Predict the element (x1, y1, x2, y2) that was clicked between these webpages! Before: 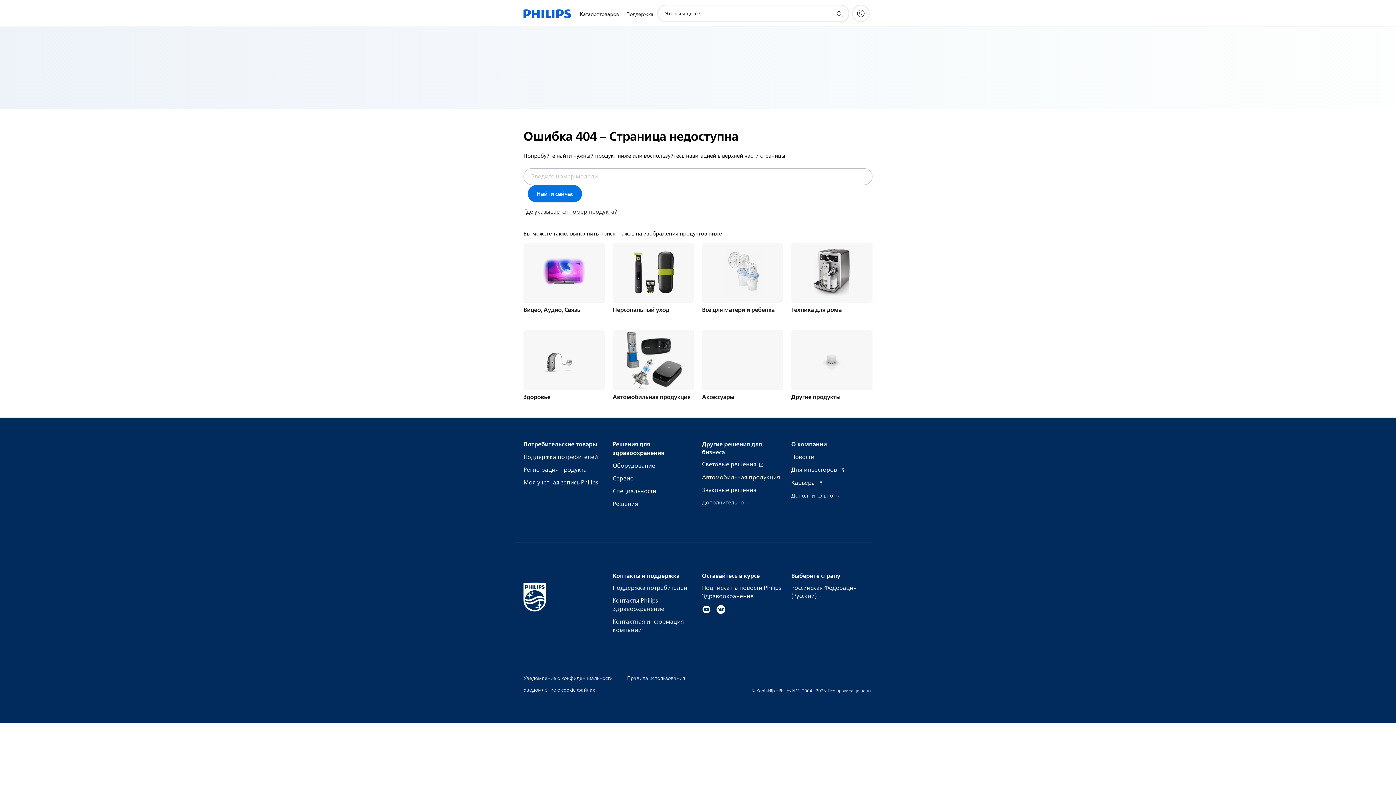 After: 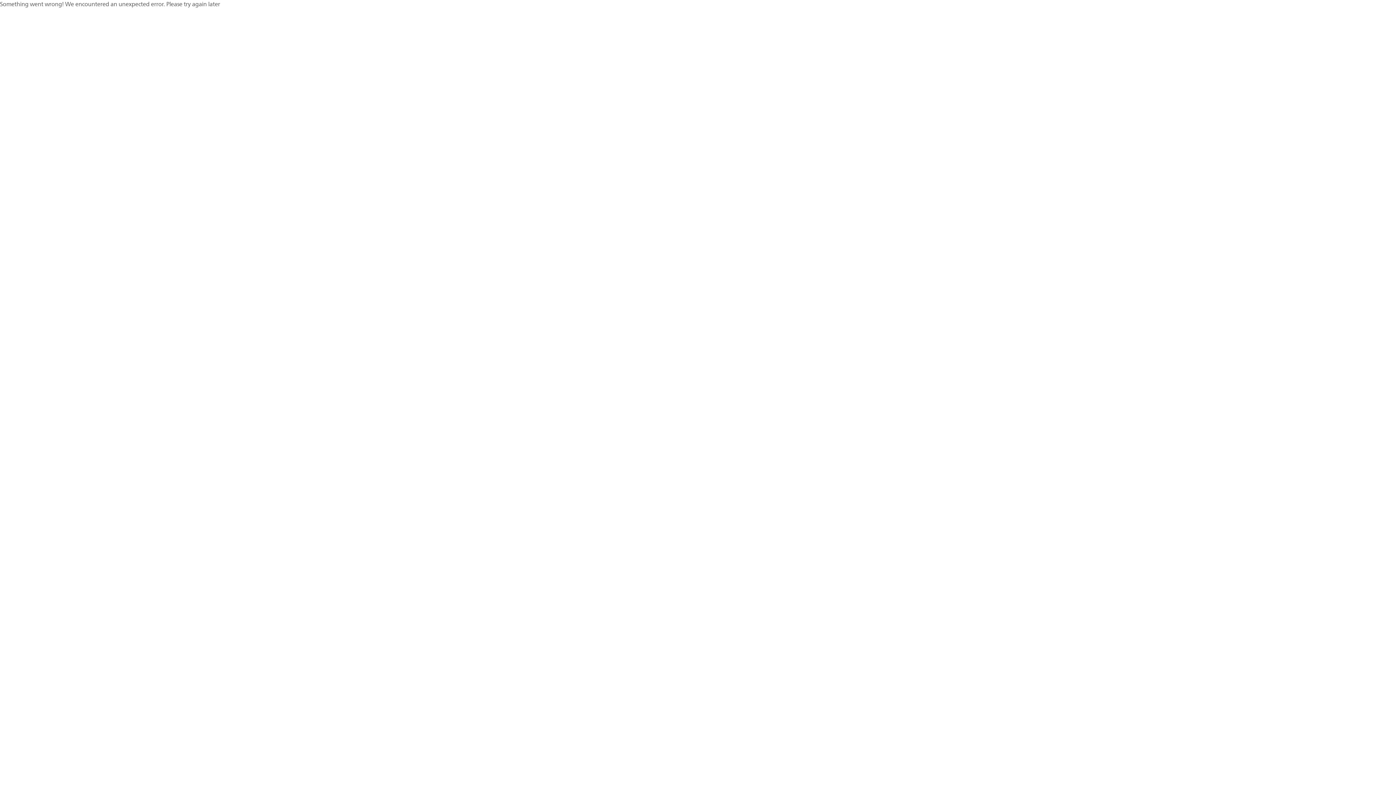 Action: bbox: (612, 462, 655, 470) label: Оборудование